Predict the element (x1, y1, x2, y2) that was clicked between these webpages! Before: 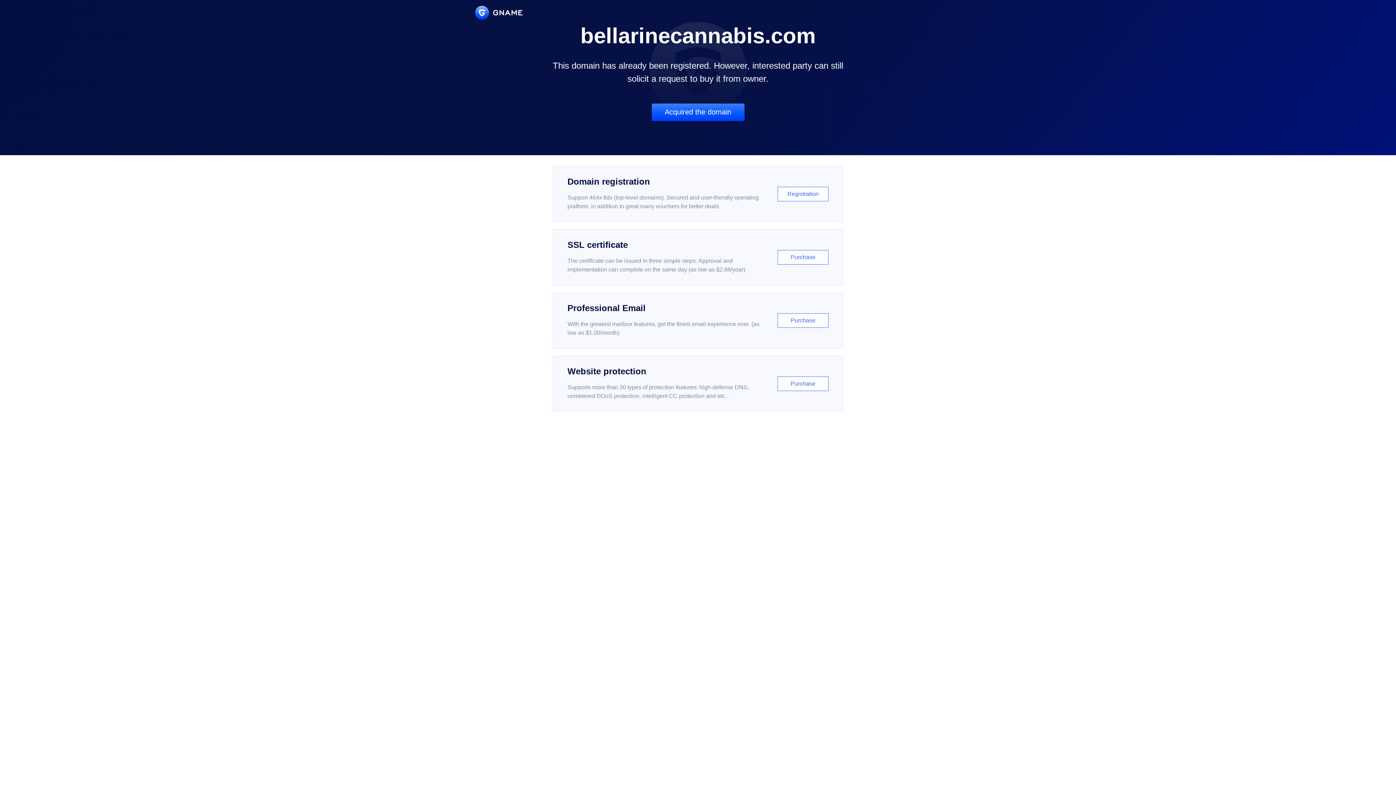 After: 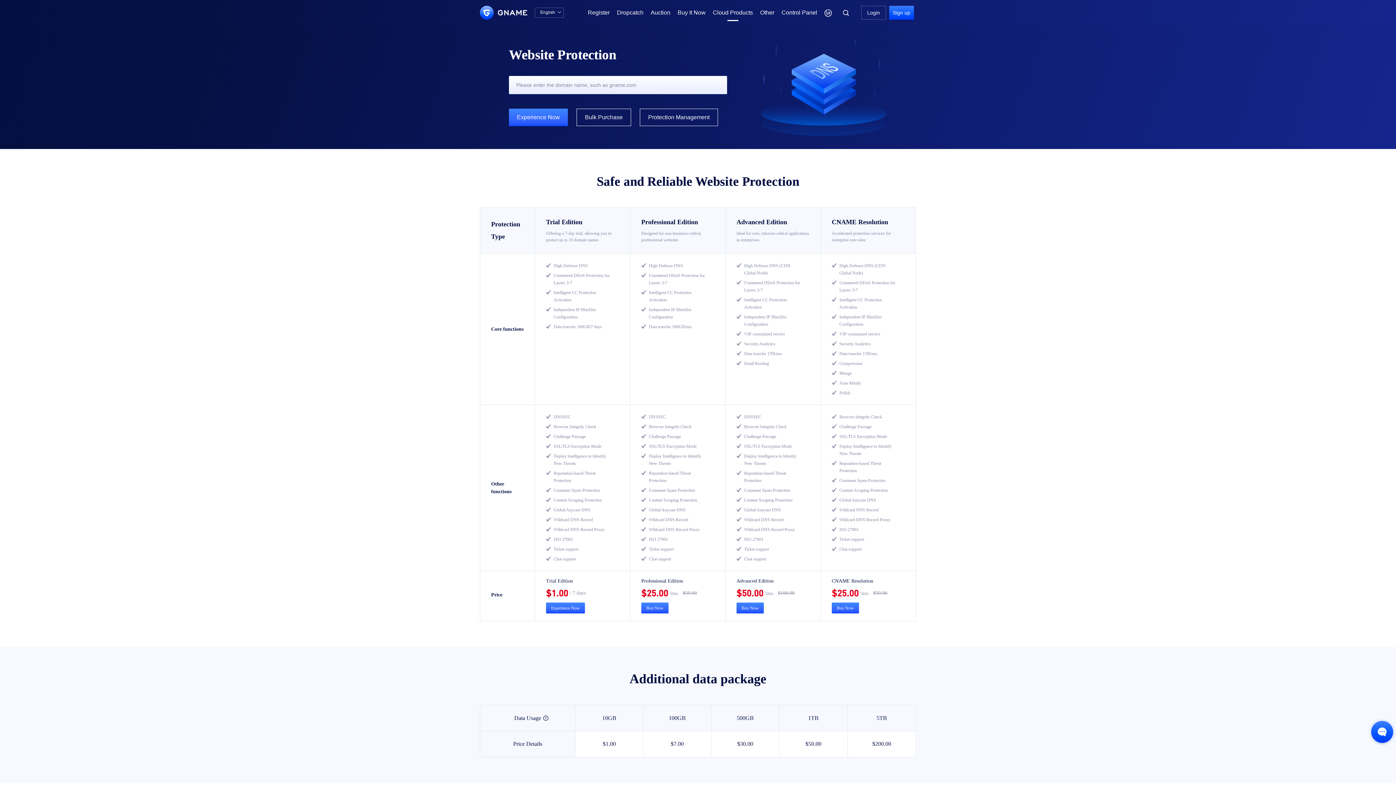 Action: label: Website protection

Supports more than 30 types of protection features: high-defense DNS, unmetered DDoS protection, intelligent CC protection and etc...

Purchase bbox: (552, 356, 843, 412)